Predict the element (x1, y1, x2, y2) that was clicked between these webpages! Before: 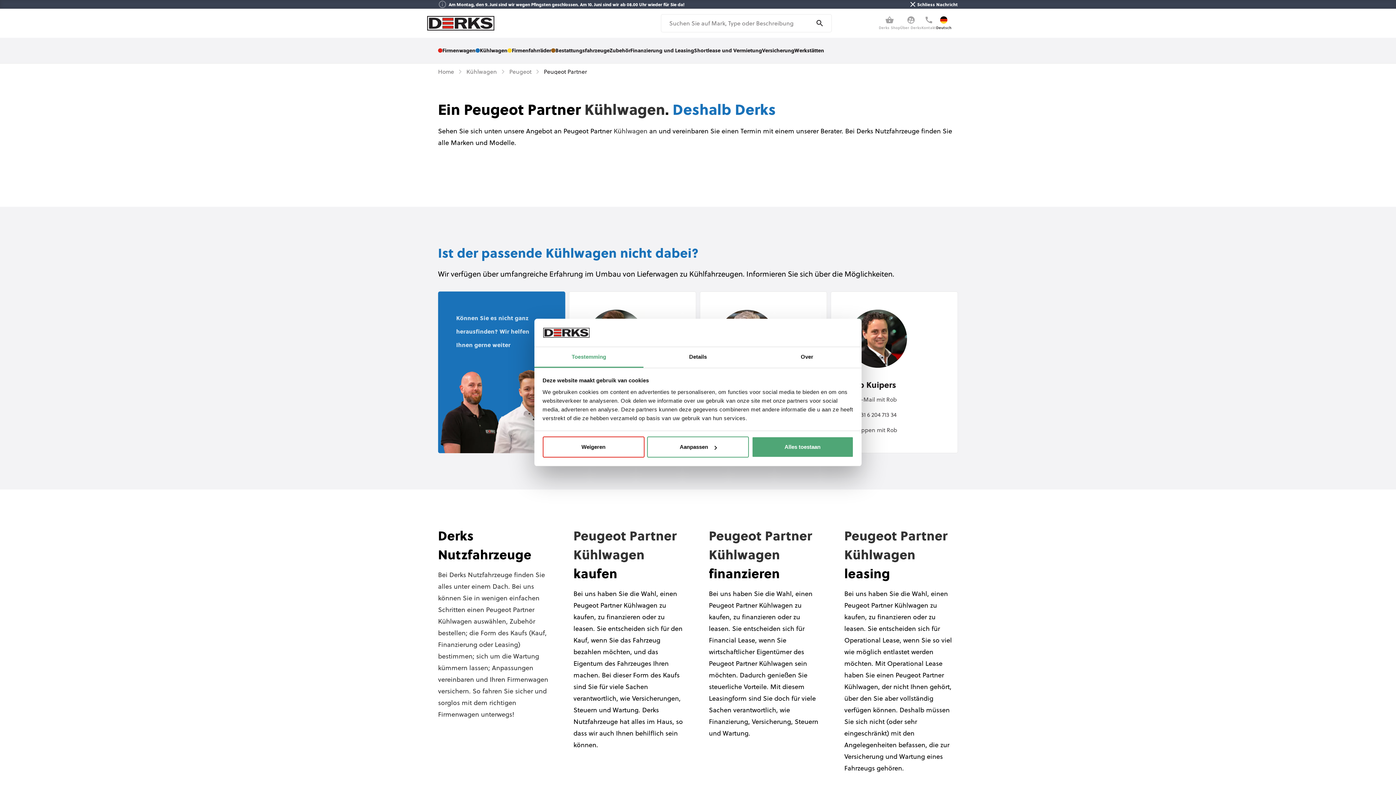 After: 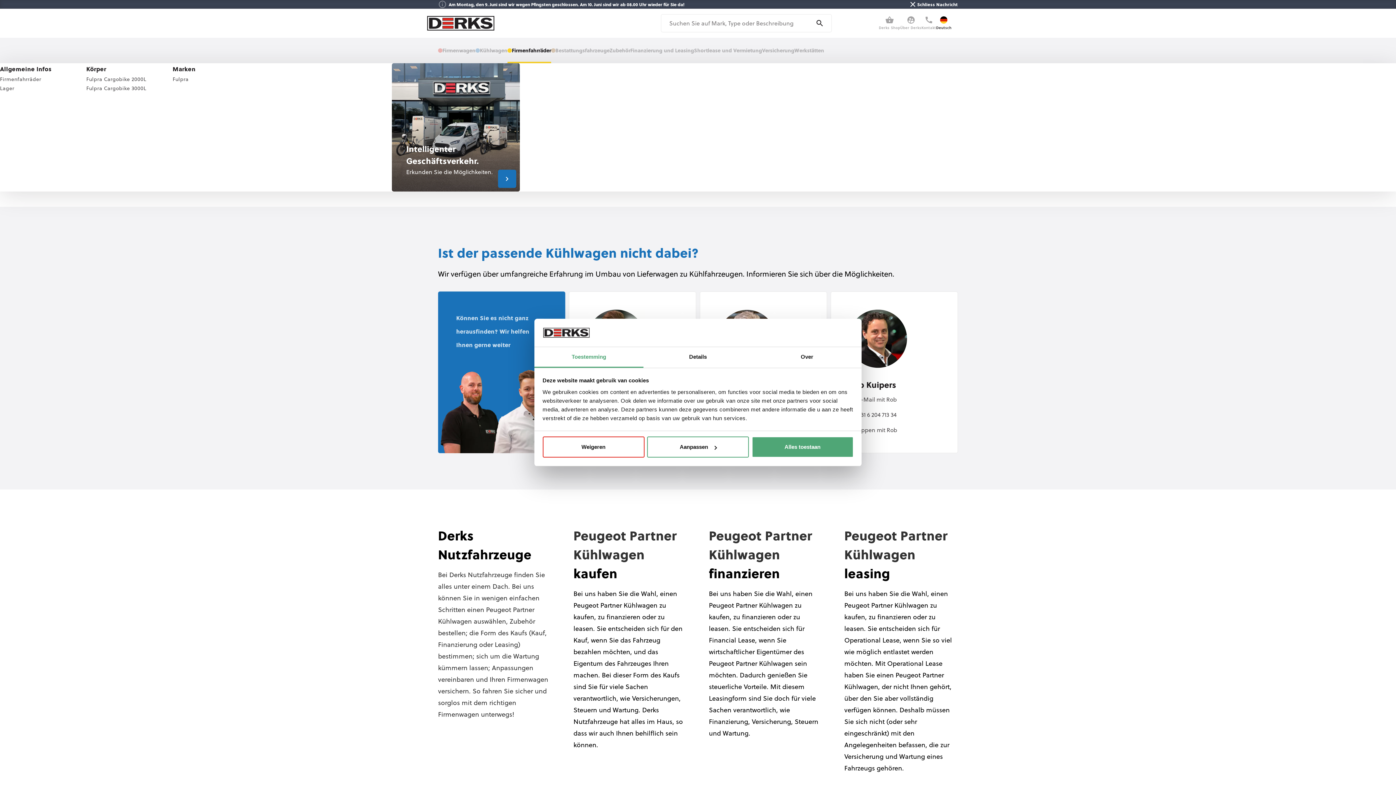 Action: label: Firmenfahrräder bbox: (507, 37, 551, 63)